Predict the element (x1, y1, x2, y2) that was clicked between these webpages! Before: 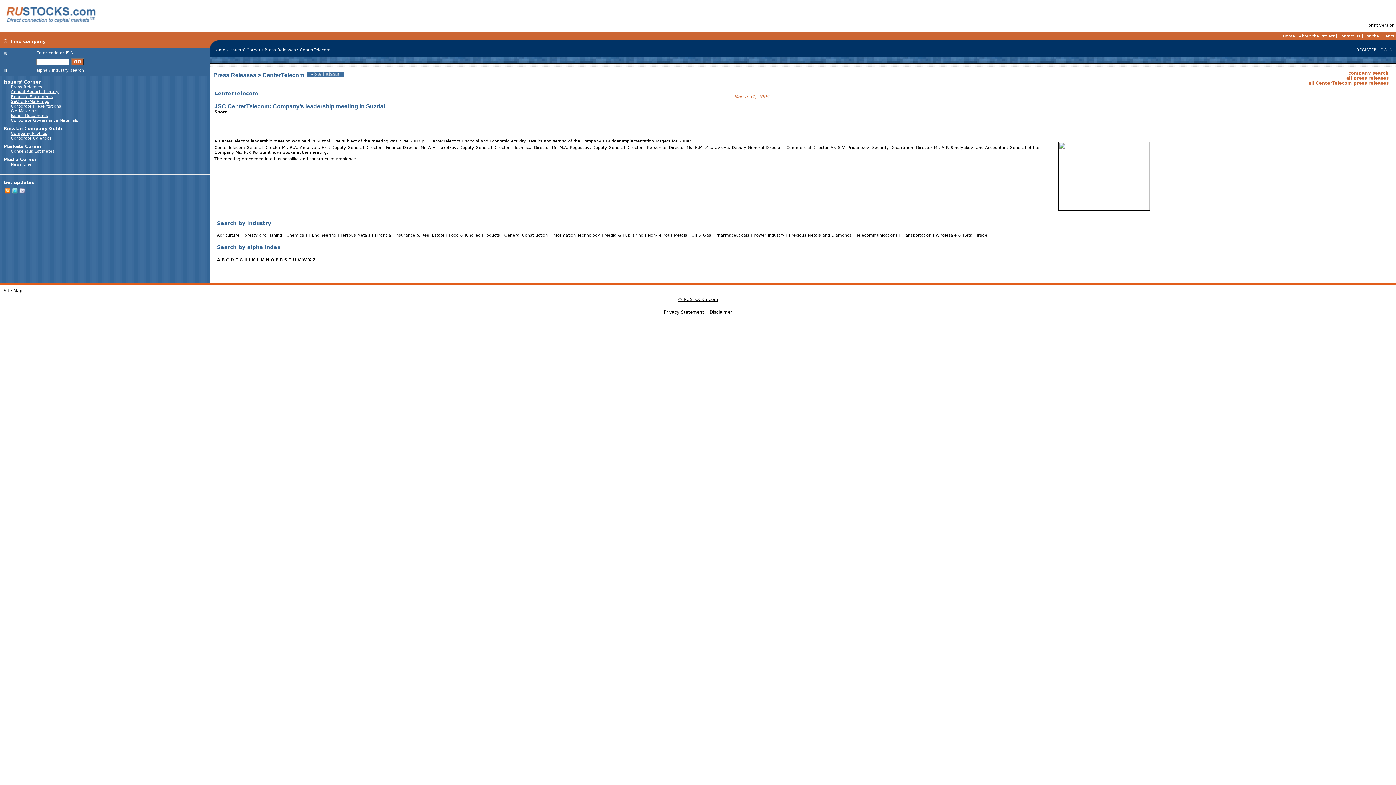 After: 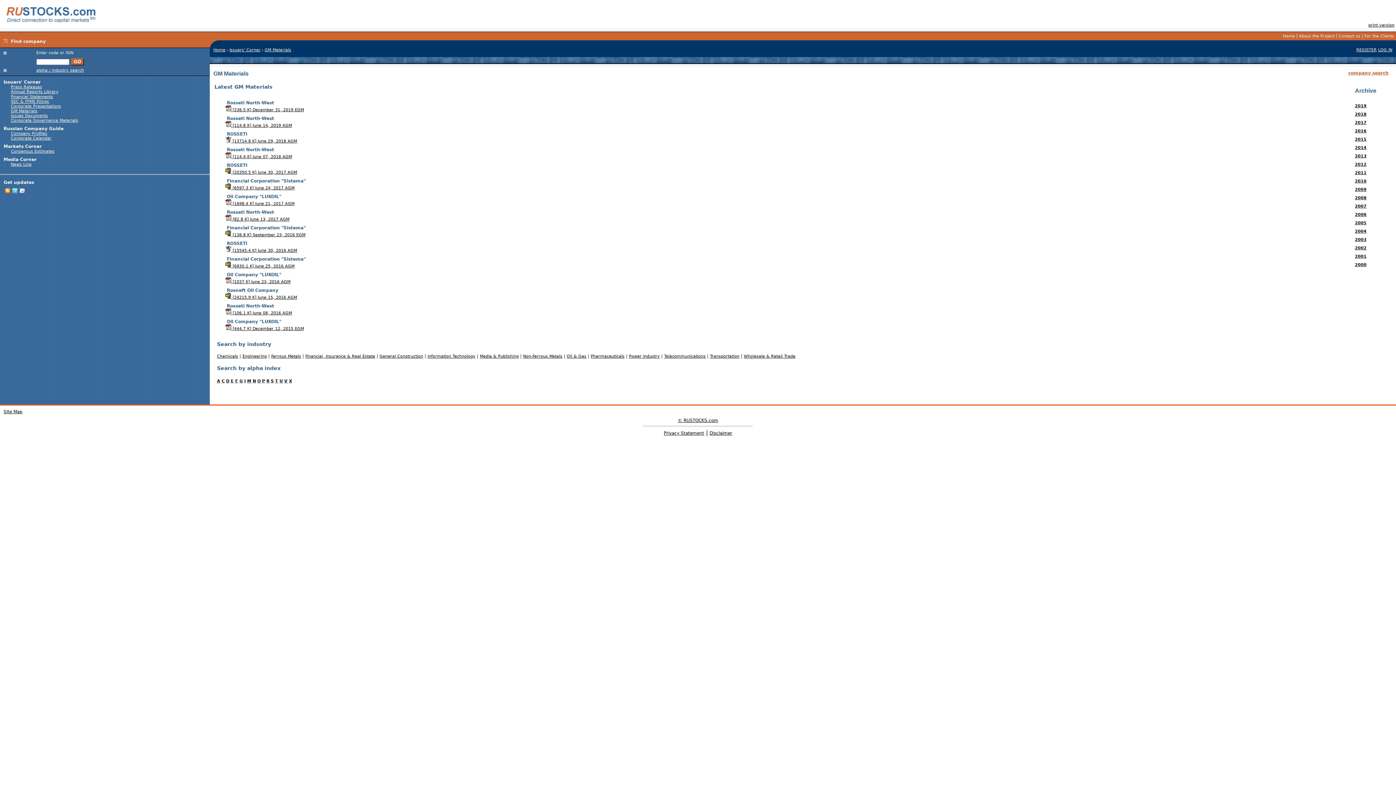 Action: bbox: (10, 108, 37, 113) label: GM Materials